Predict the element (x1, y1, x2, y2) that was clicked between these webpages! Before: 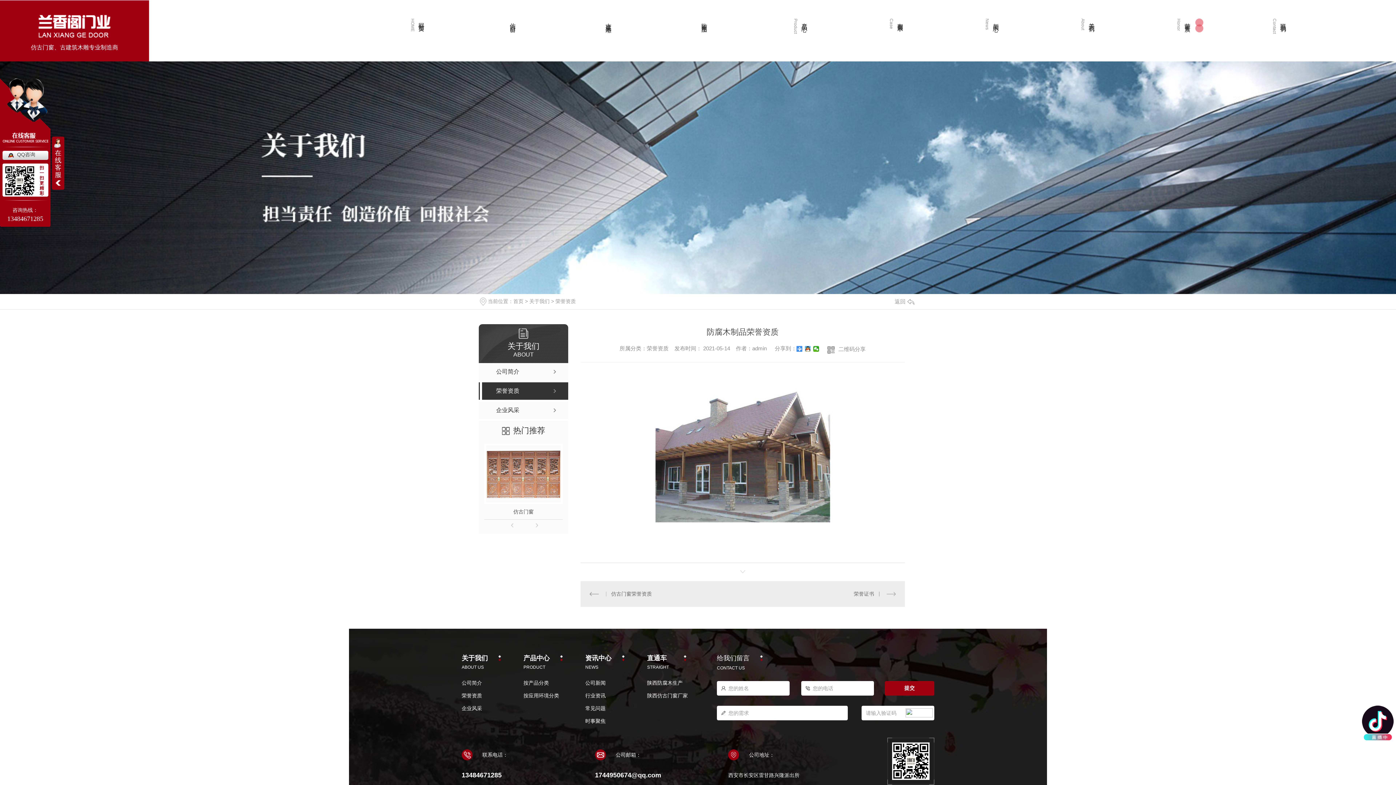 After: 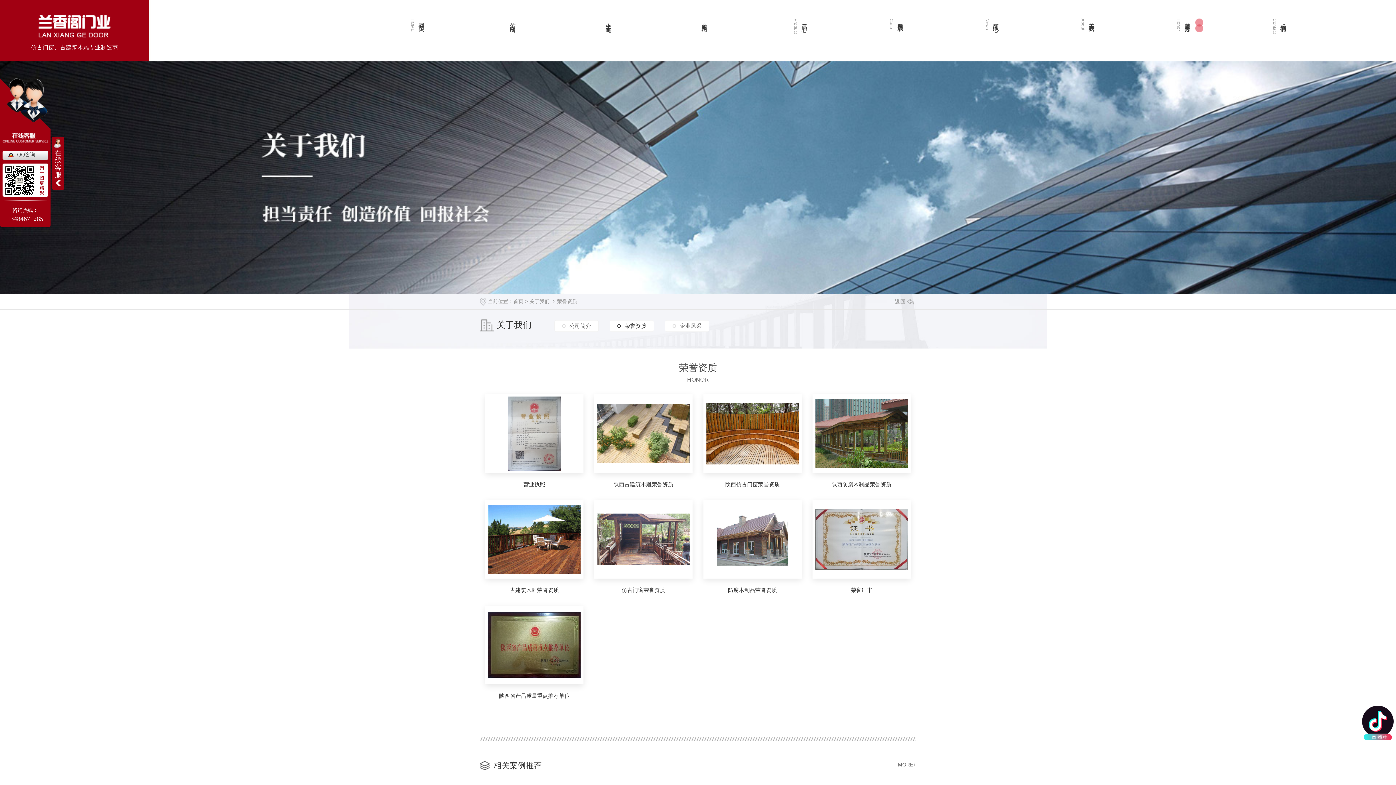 Action: bbox: (1176, 0, 1272, 61) label: Honor
荣誉资质